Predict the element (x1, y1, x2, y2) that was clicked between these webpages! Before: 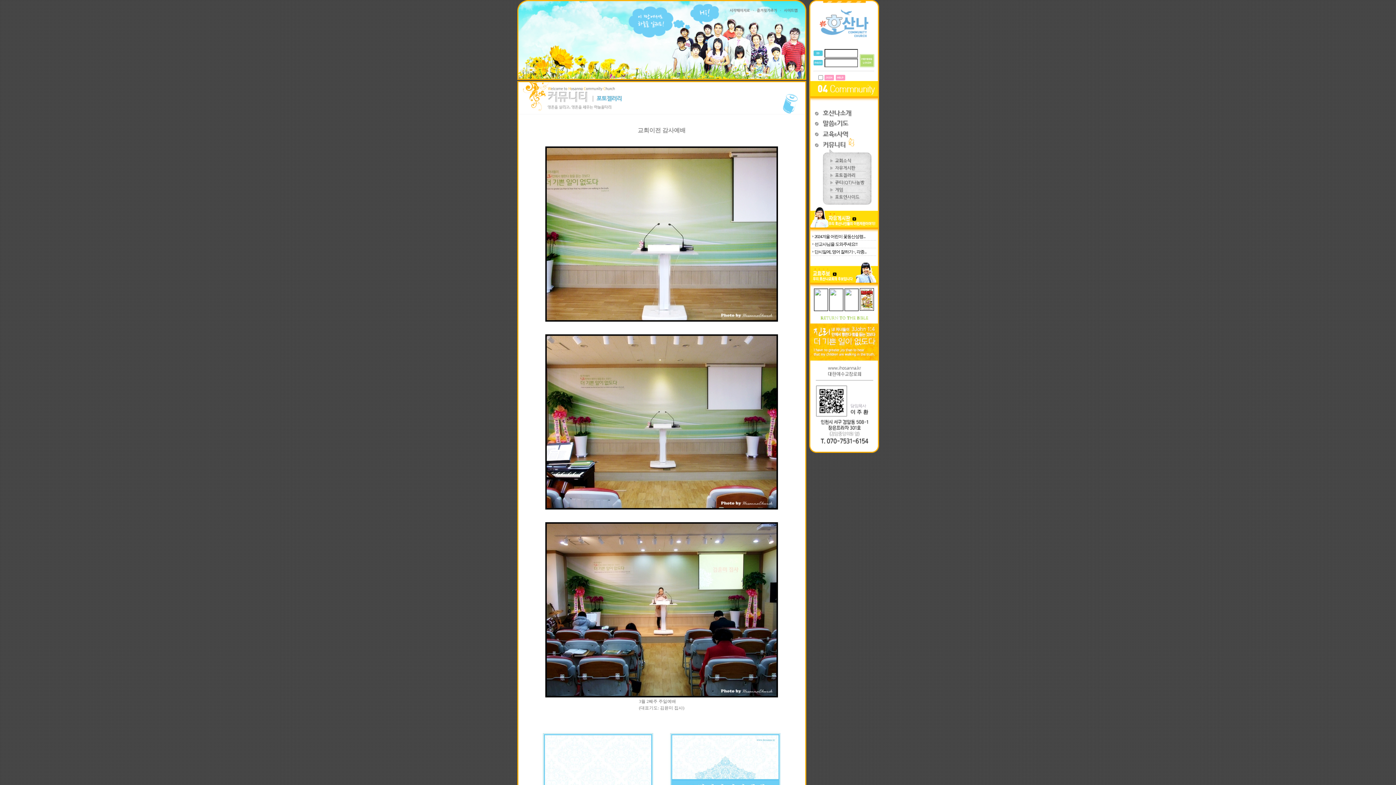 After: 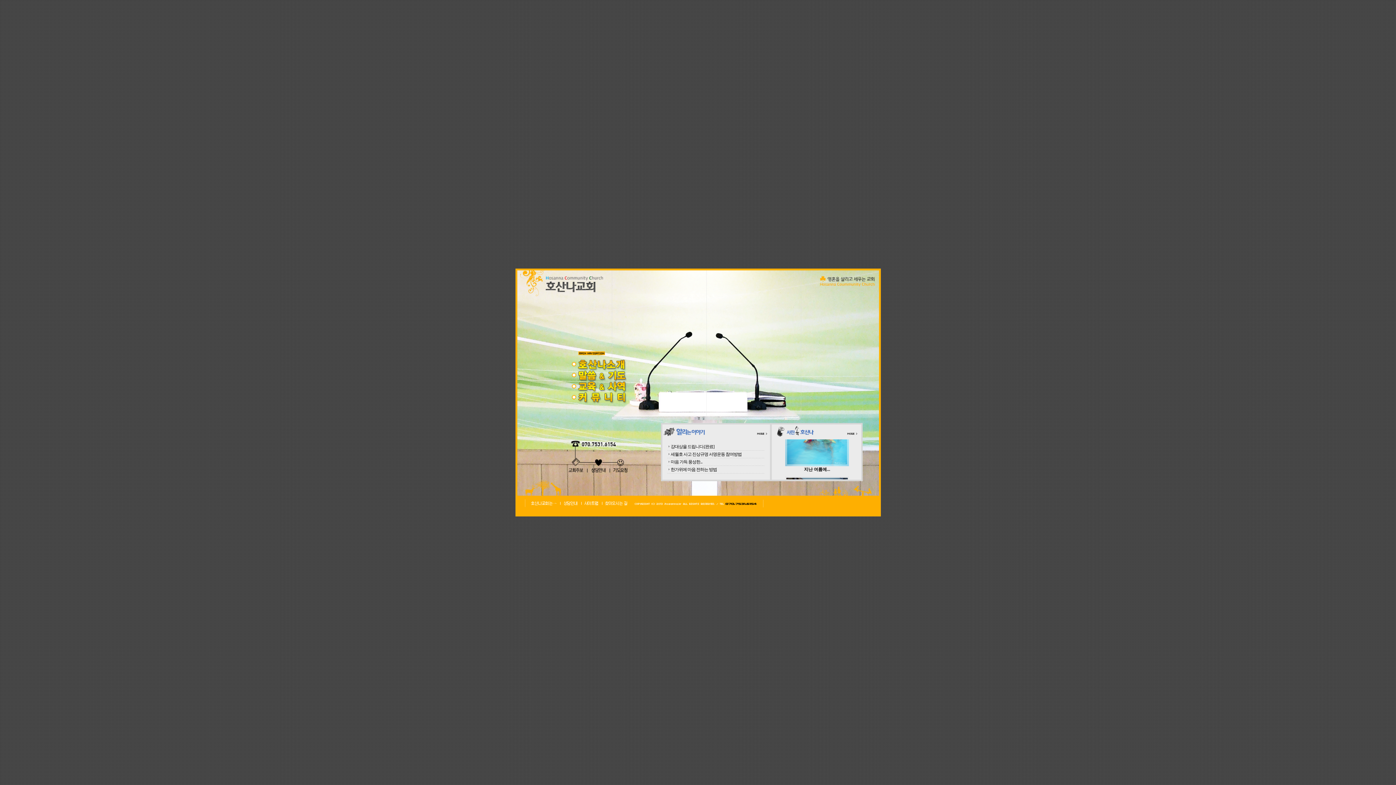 Action: bbox: (809, 34, 879, 39)